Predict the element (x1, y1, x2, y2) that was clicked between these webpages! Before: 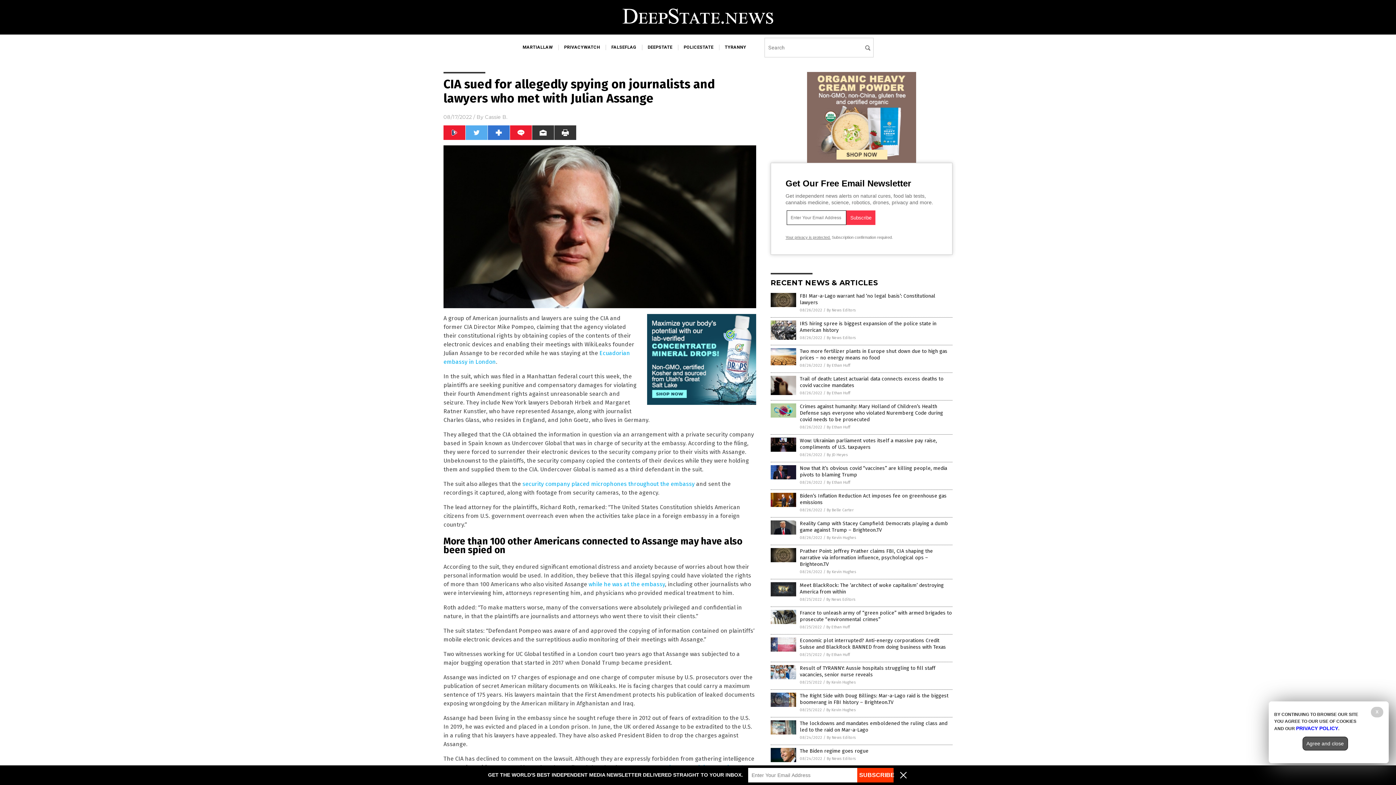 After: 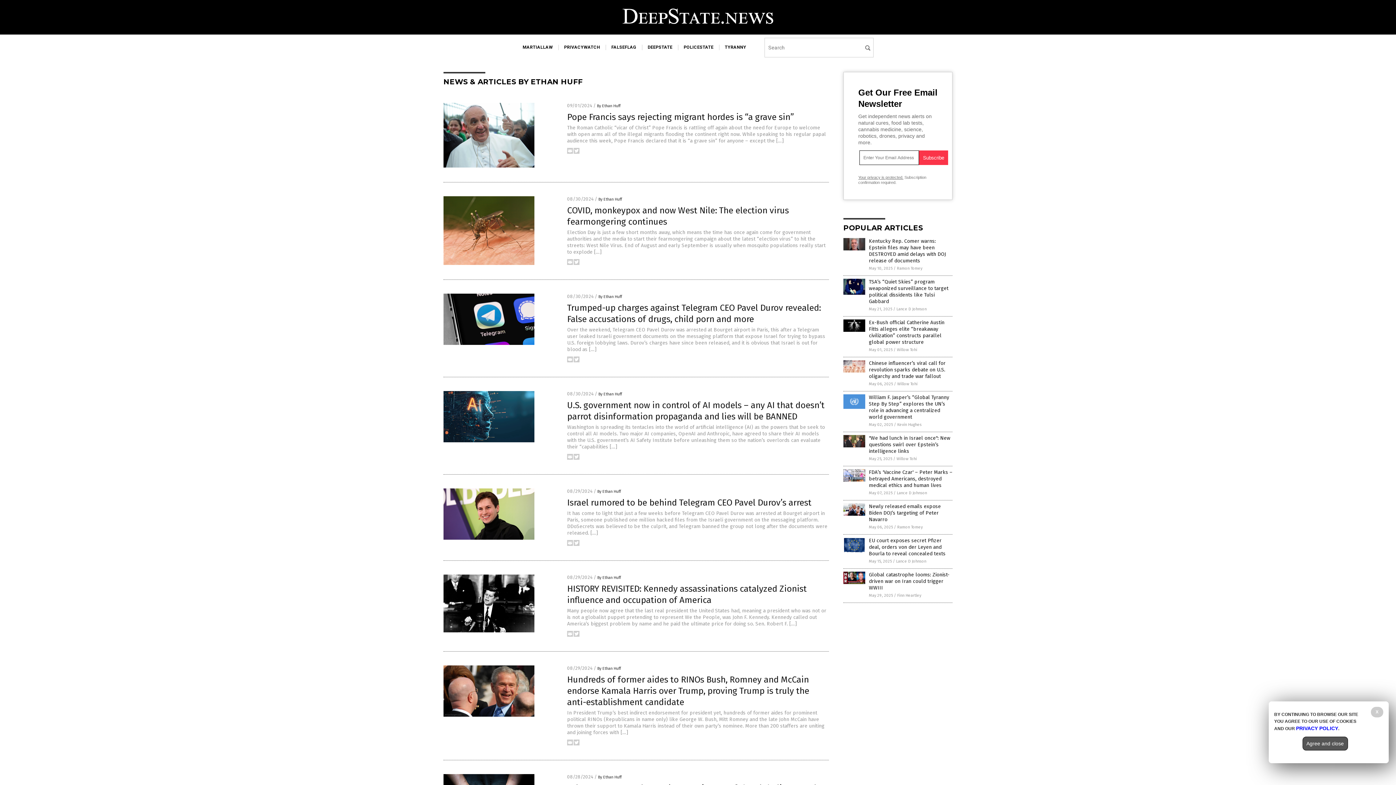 Action: label: By Ethan Huff bbox: (826, 652, 849, 657)